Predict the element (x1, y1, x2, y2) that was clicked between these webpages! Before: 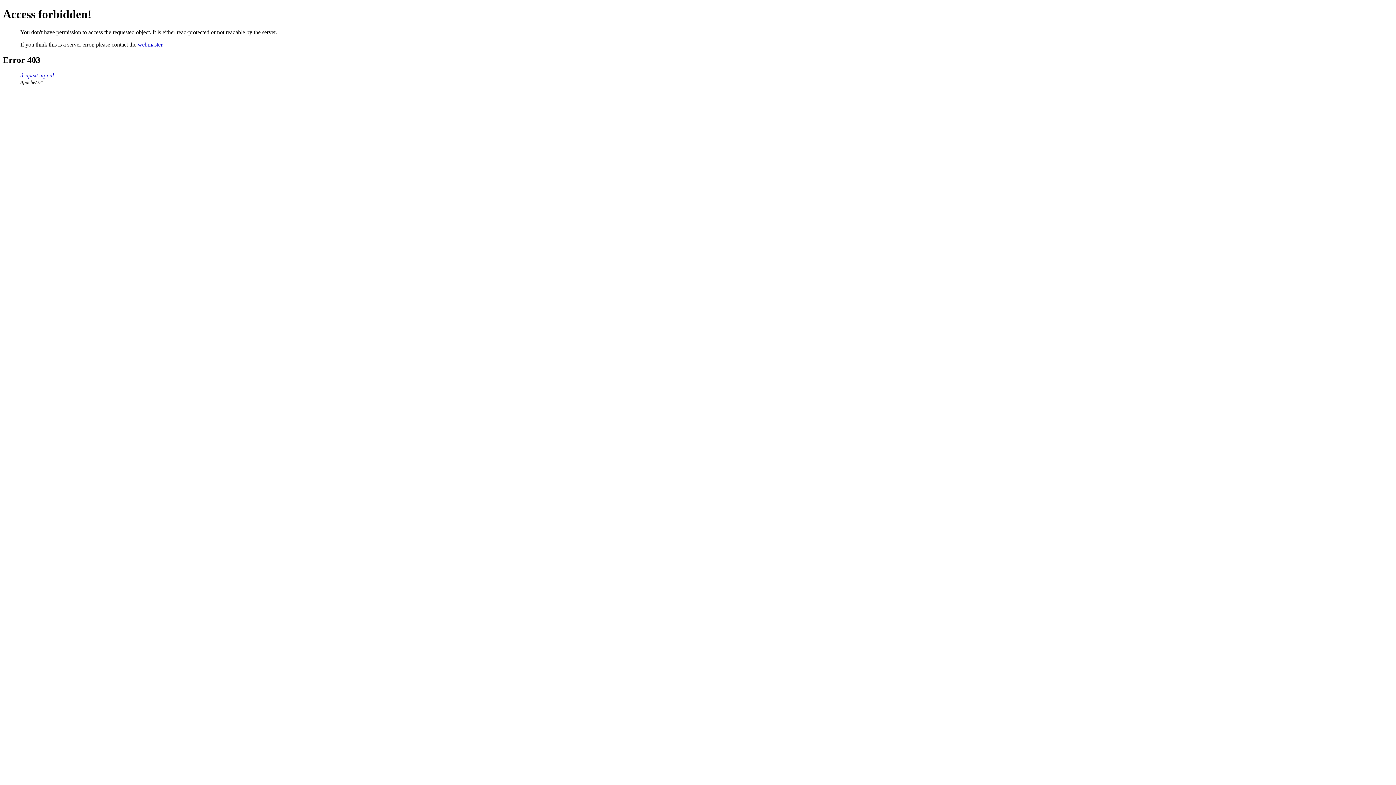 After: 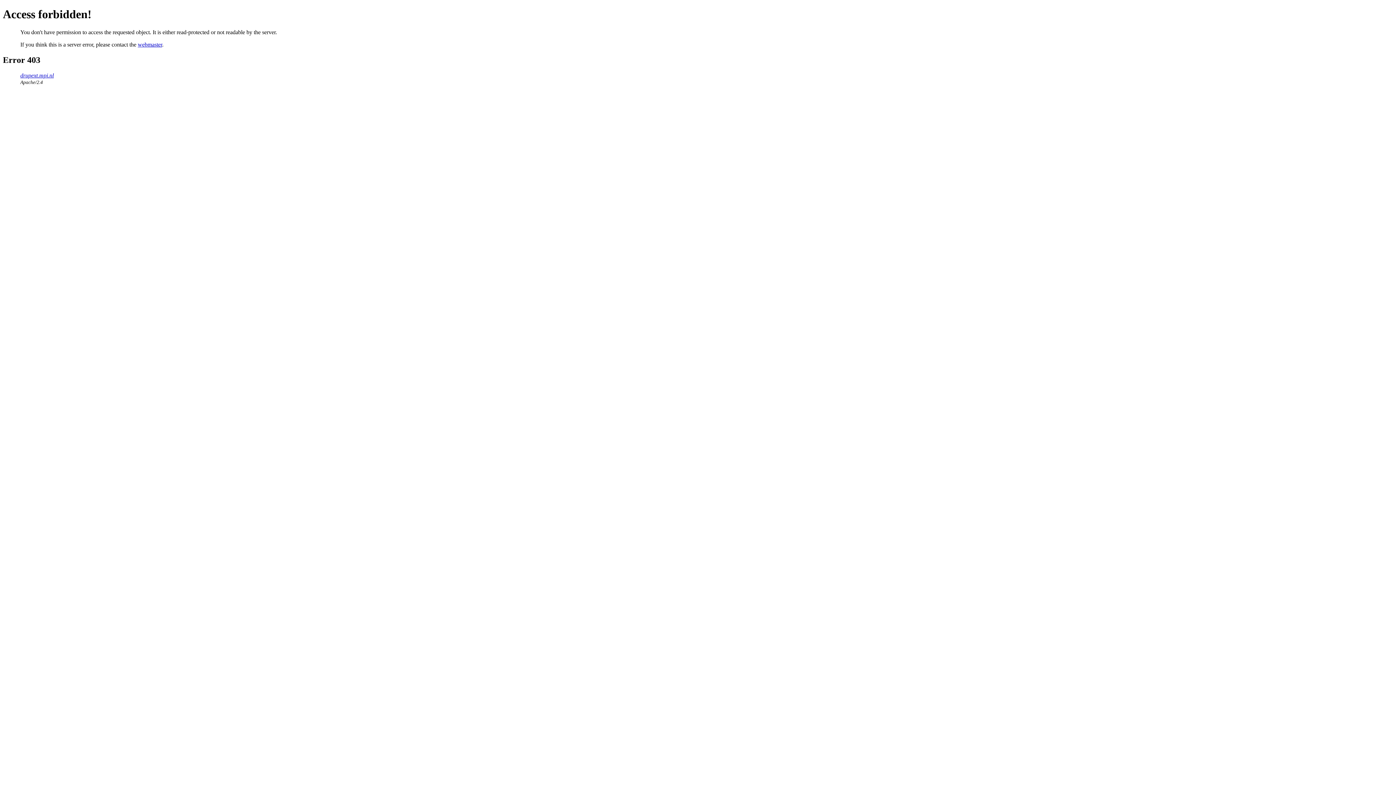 Action: label: webmaster bbox: (137, 41, 162, 47)